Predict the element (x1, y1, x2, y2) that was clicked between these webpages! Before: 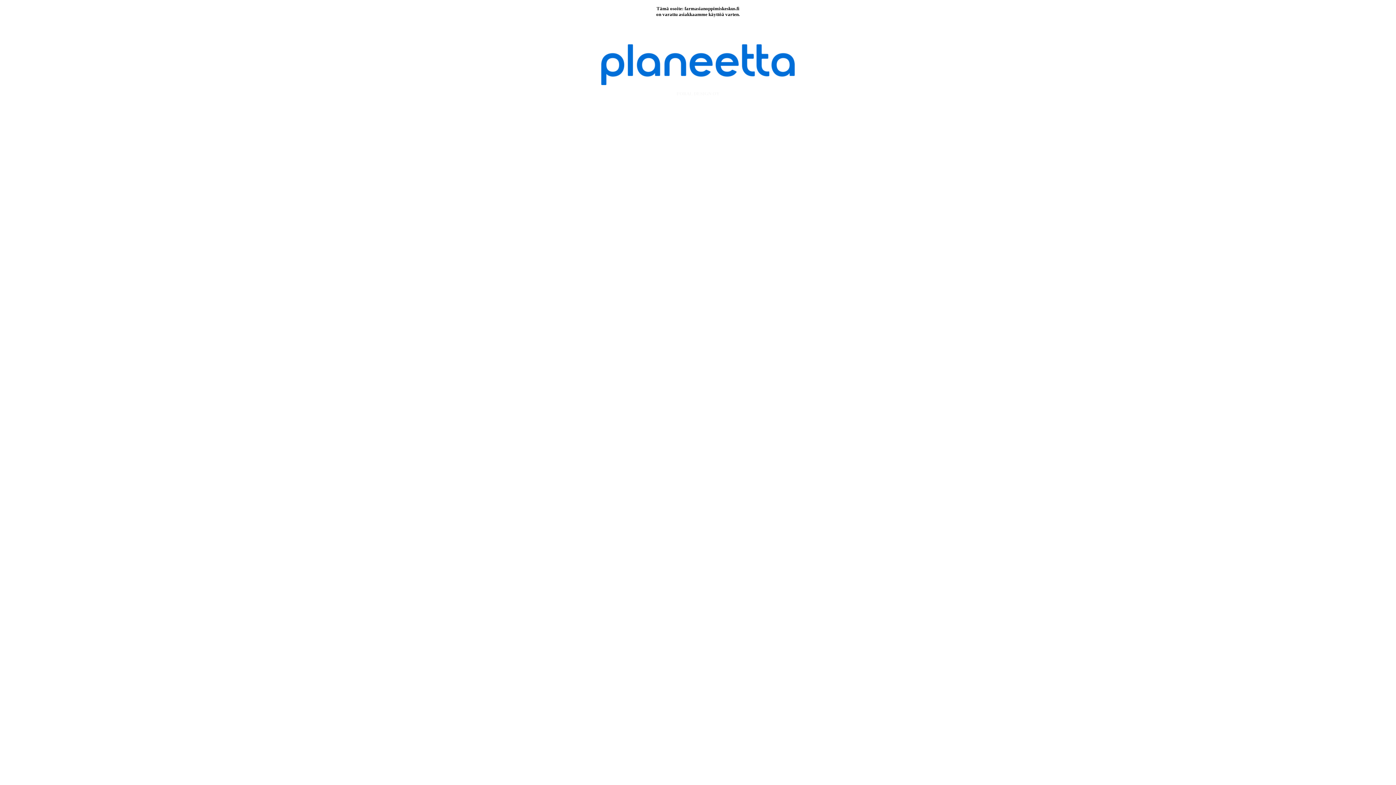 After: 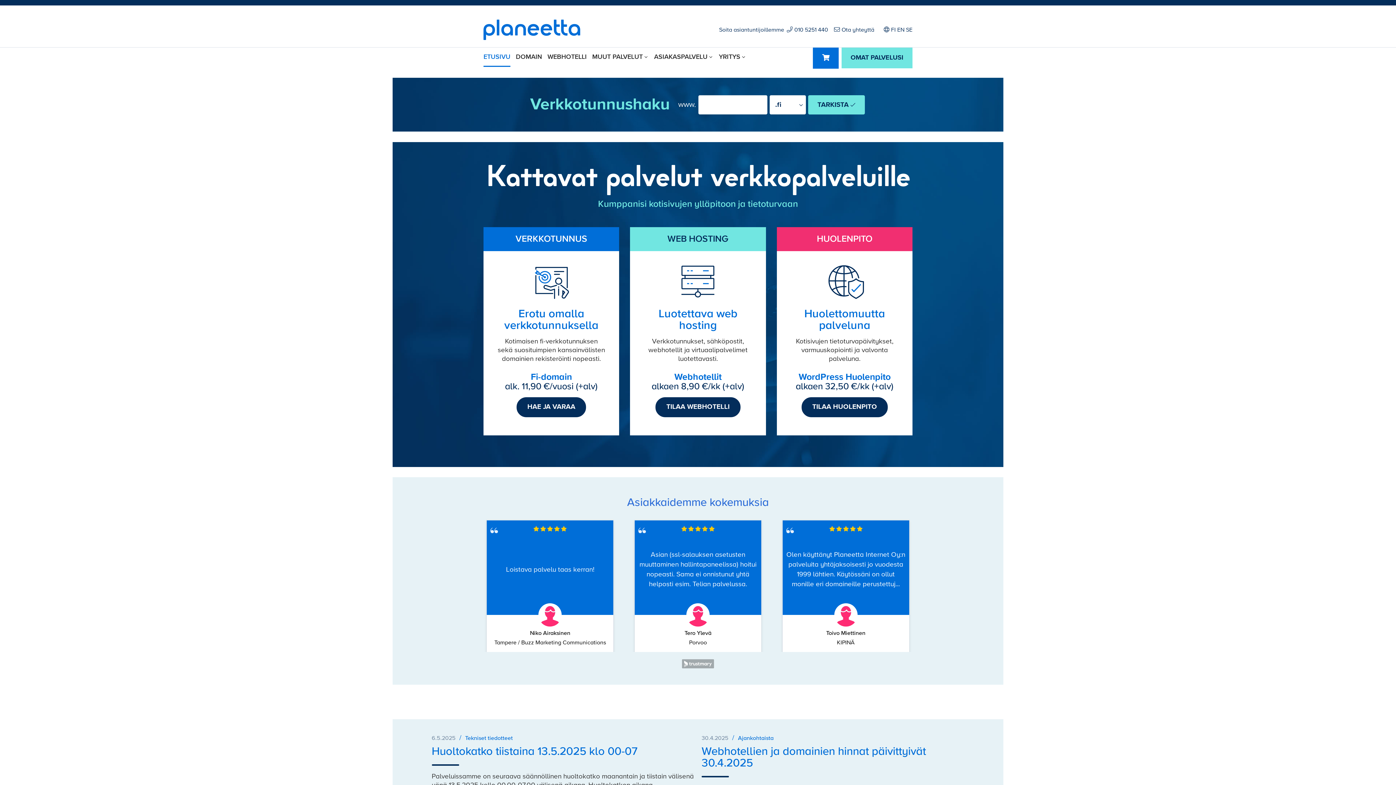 Action: bbox: (601, 80, 794, 86)